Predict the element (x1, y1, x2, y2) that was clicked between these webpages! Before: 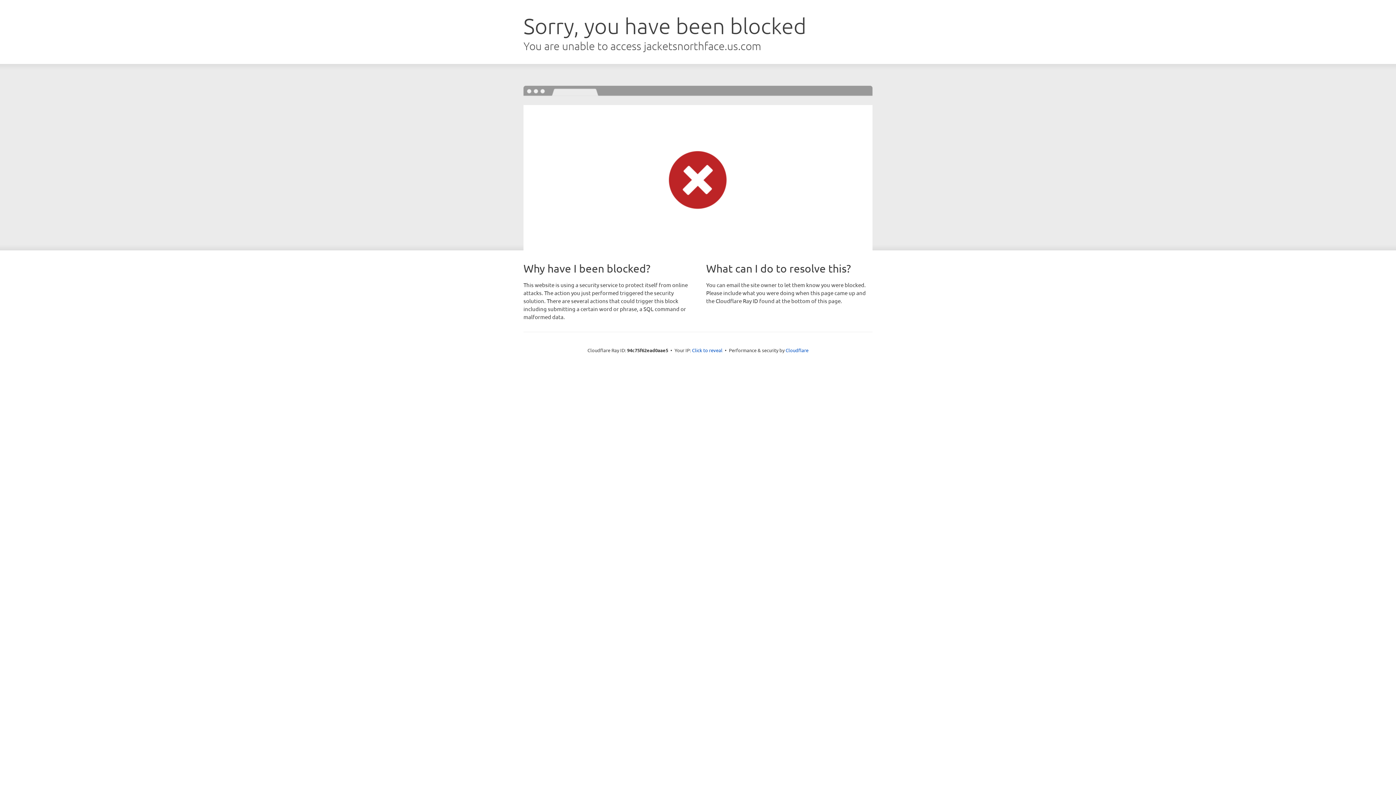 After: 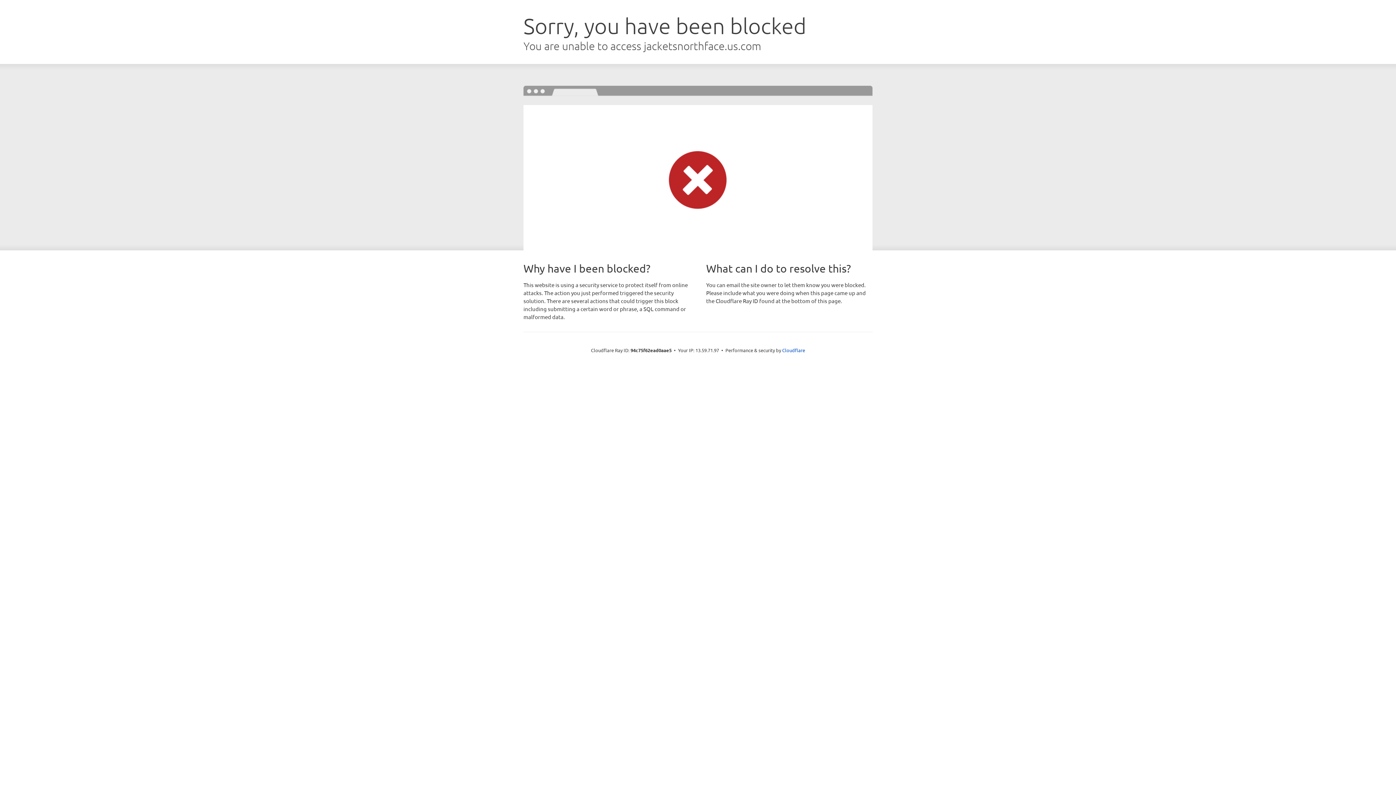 Action: bbox: (692, 346, 722, 353) label: Click to reveal